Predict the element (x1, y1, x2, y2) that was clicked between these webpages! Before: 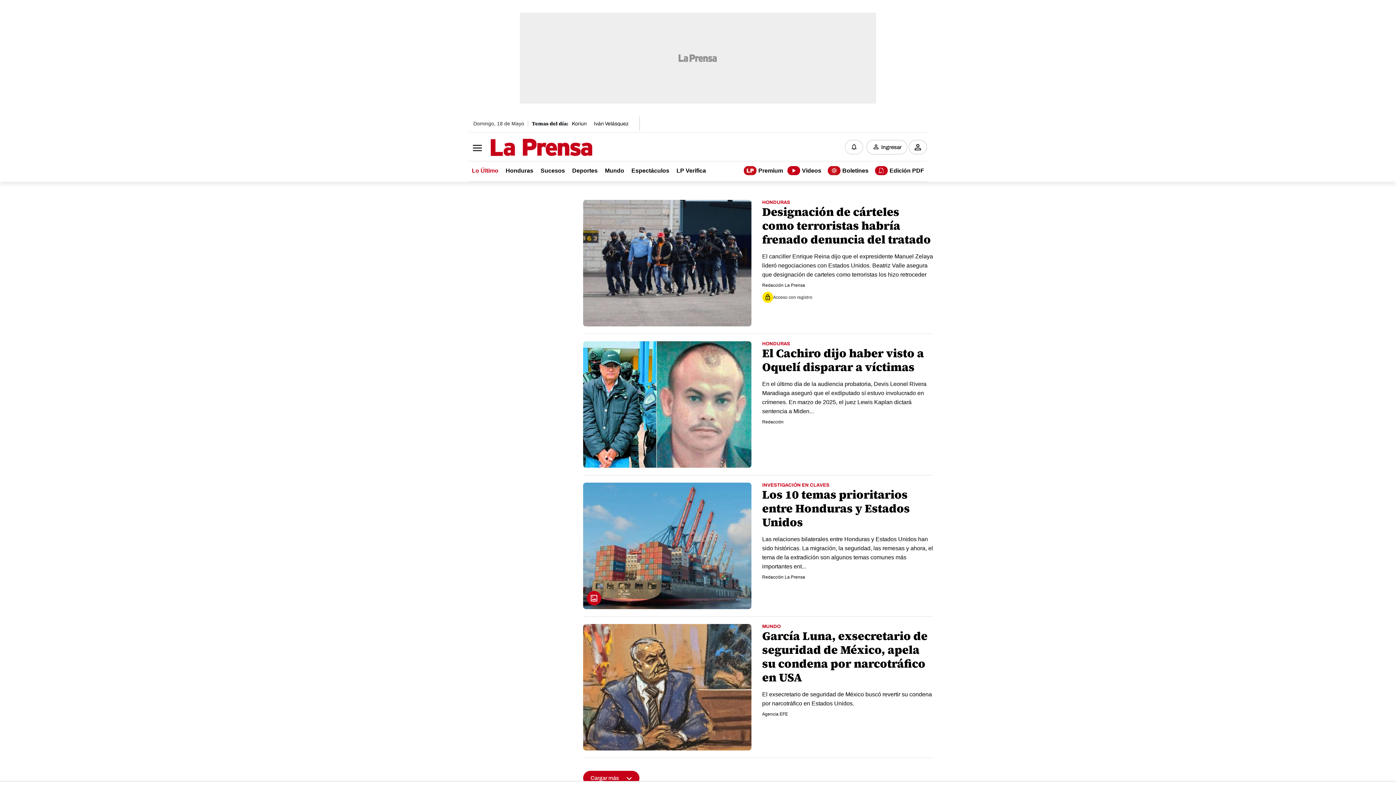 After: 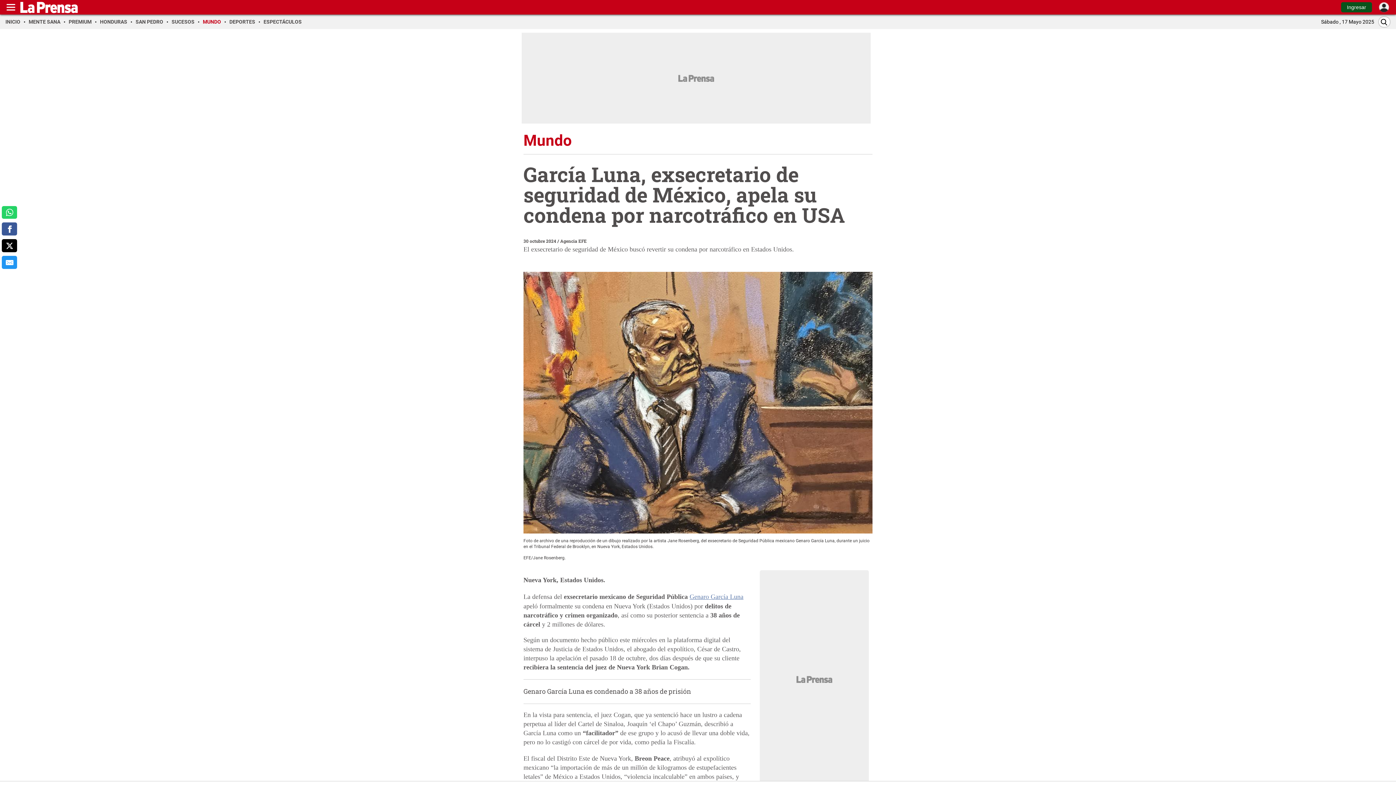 Action: label: García Luna, exsecretario de seguridad de México, apela su condena por narcotráfico en USA bbox: (762, 629, 933, 684)